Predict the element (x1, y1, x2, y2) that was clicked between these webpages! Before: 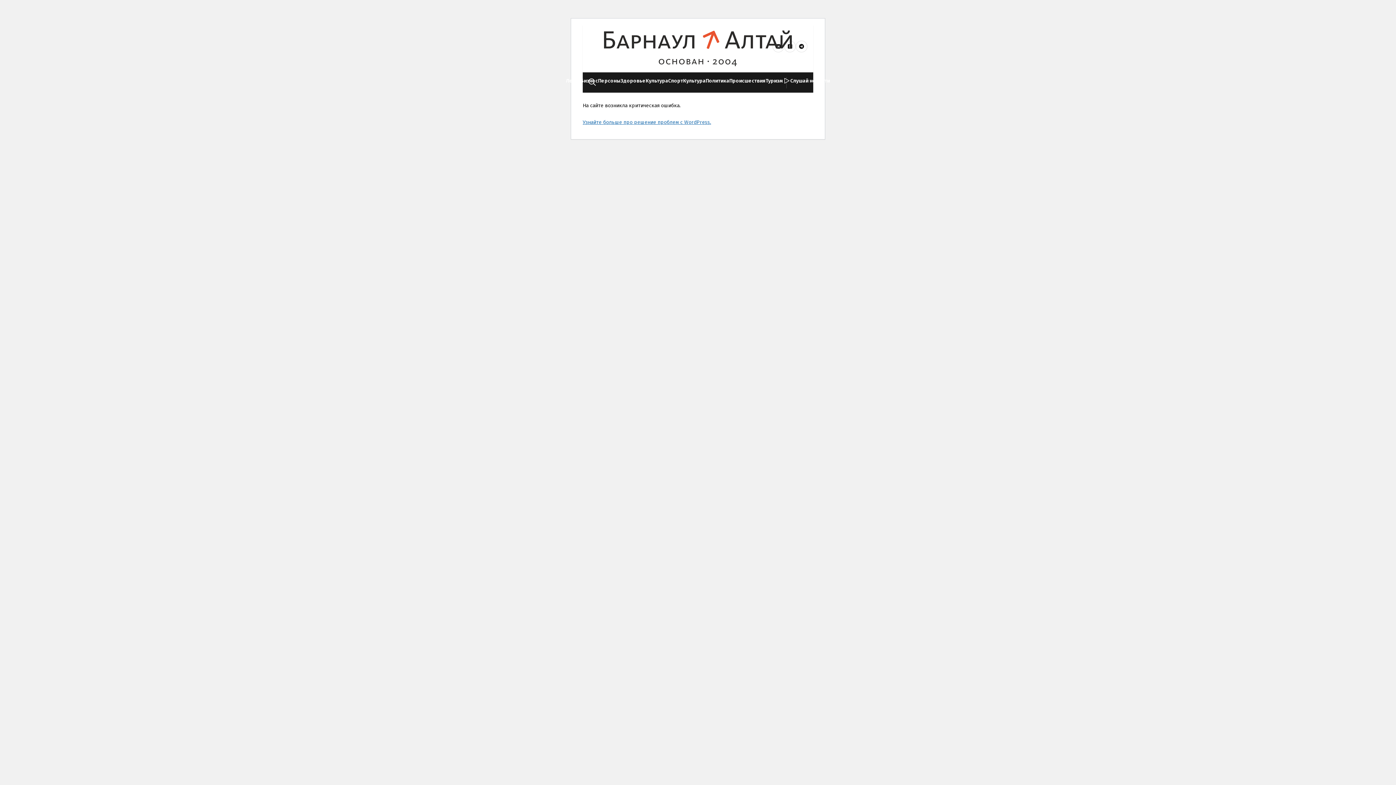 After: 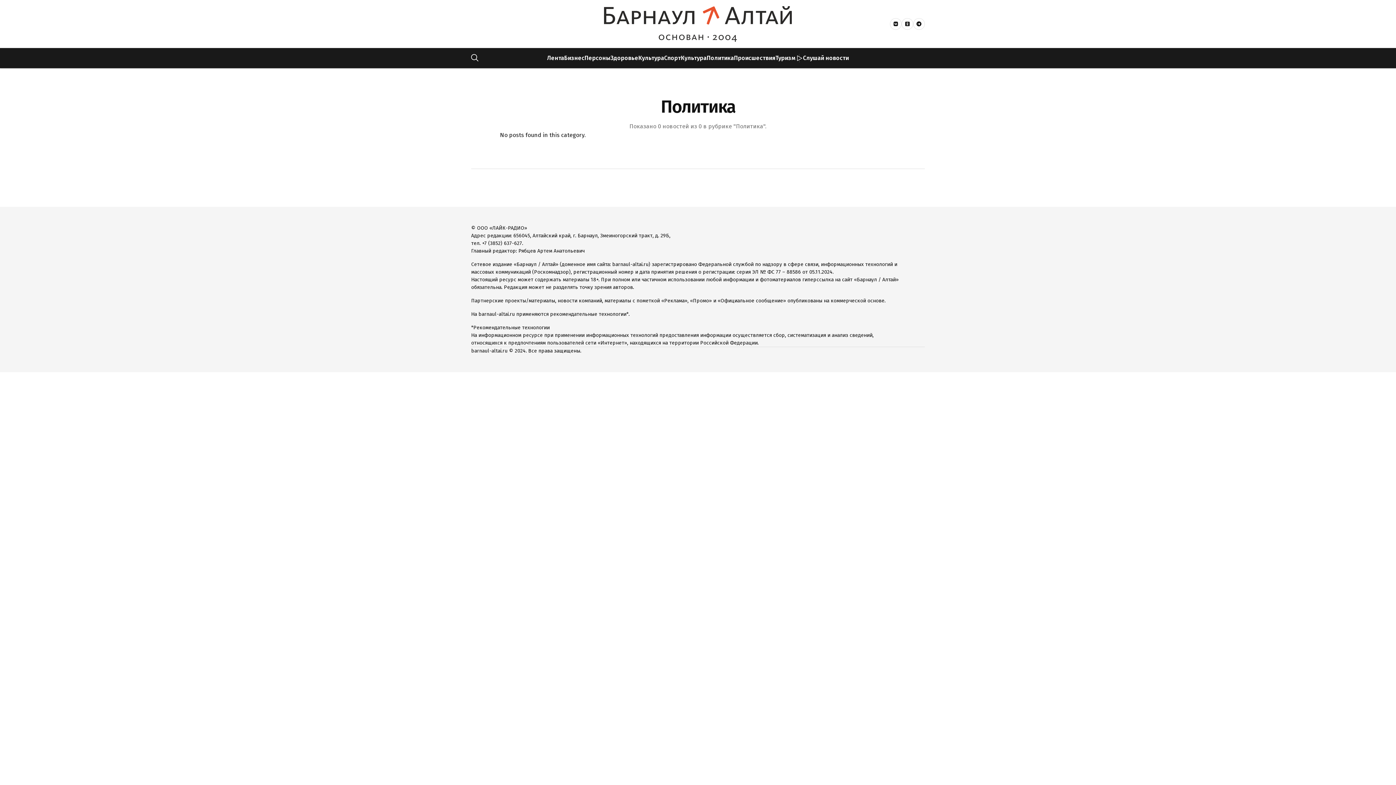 Action: label: Политика bbox: (705, 76, 729, 84)